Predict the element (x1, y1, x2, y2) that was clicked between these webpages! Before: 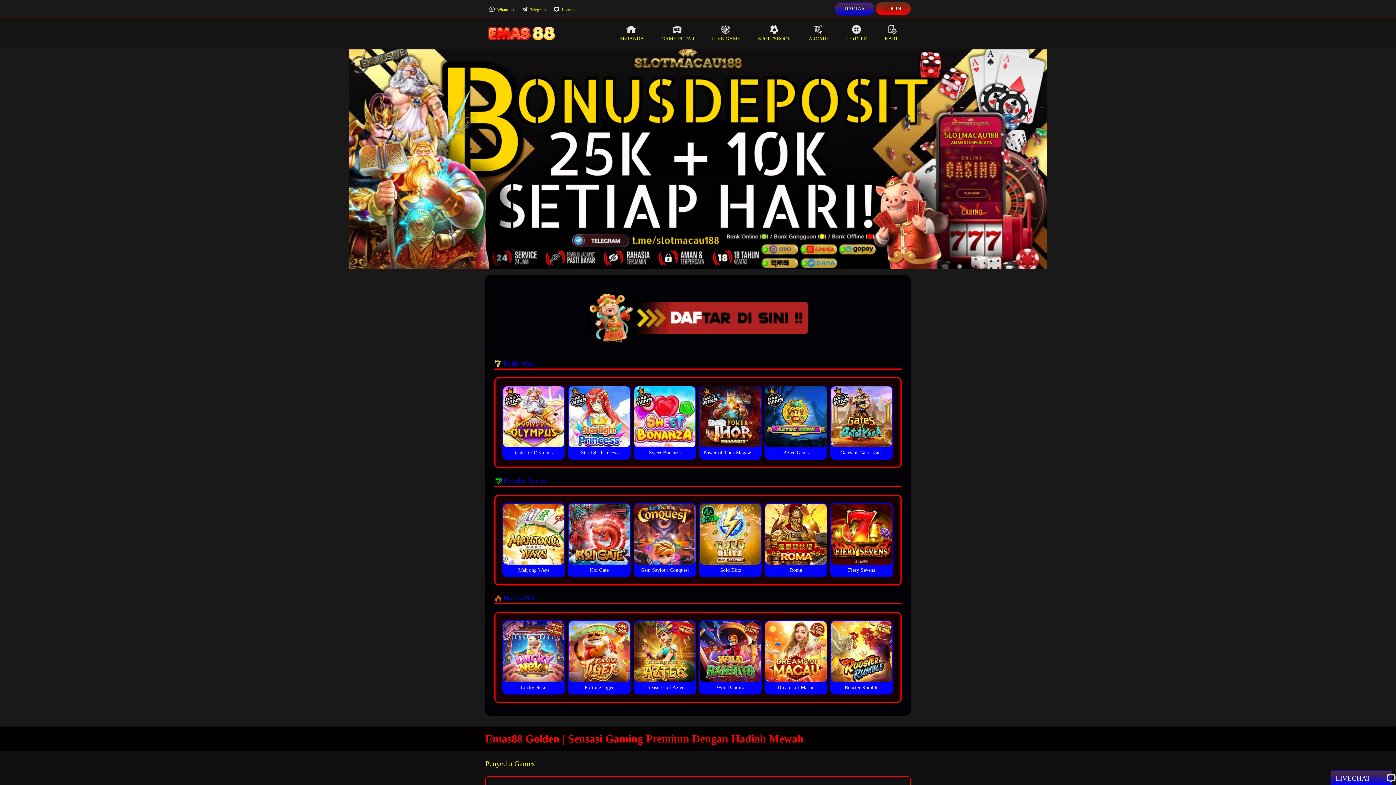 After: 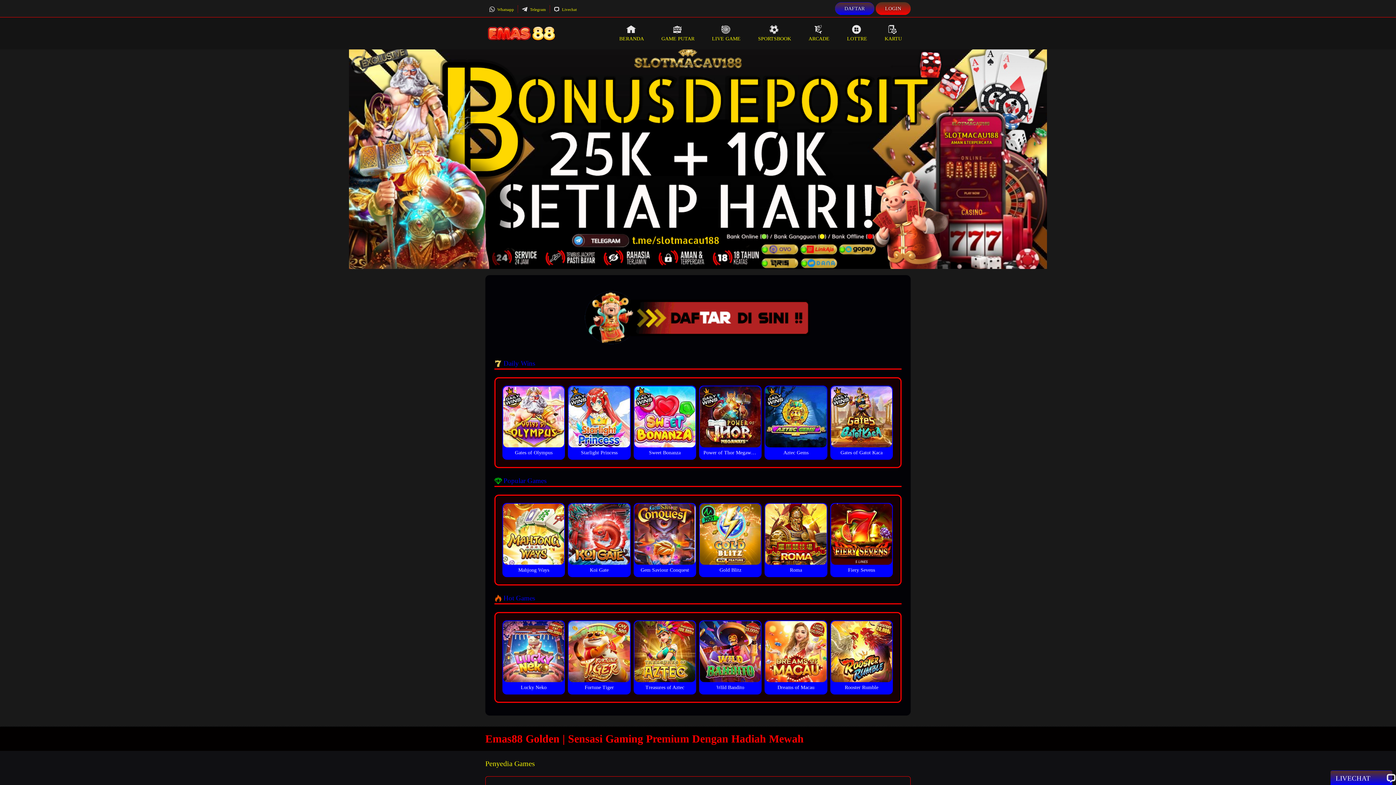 Action: bbox: (876, 17, 910, 49) label: KARTU